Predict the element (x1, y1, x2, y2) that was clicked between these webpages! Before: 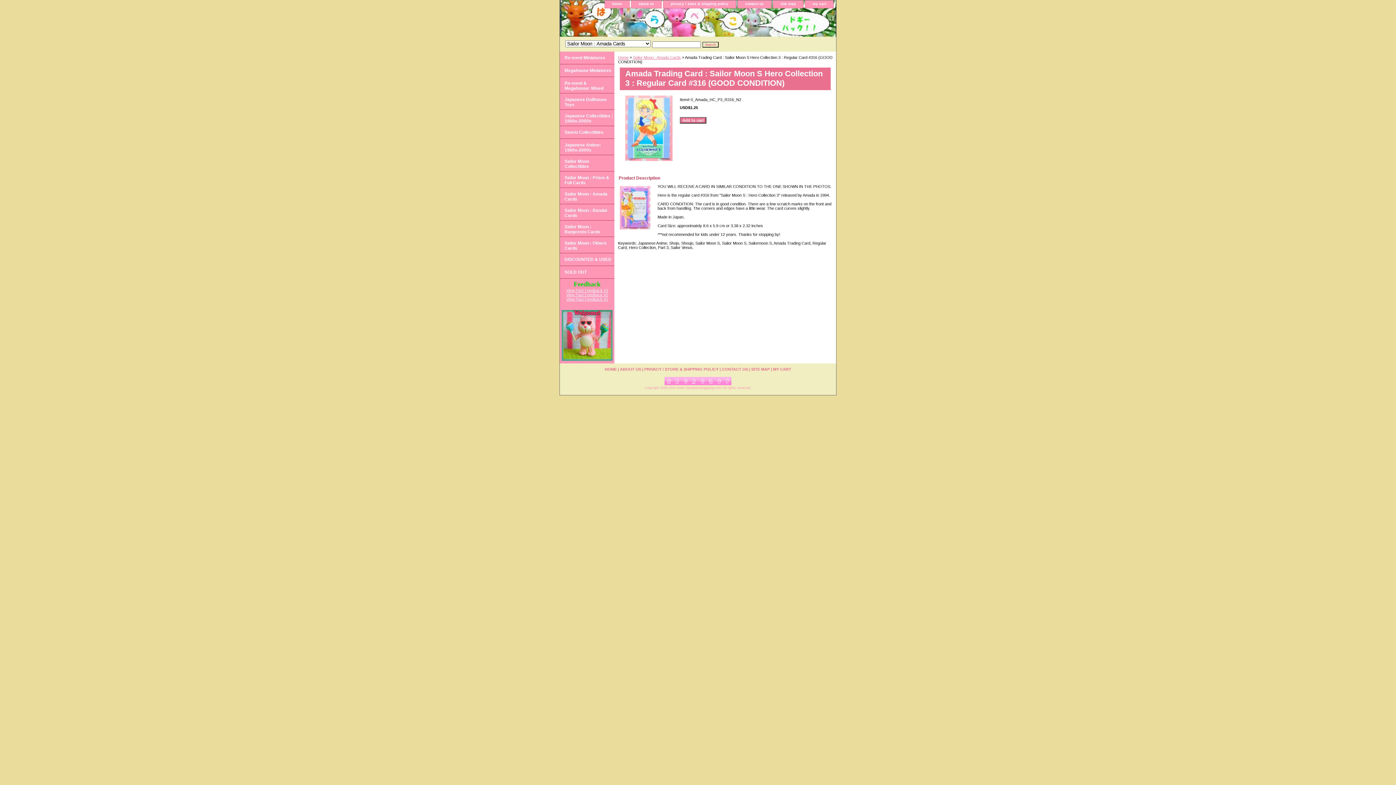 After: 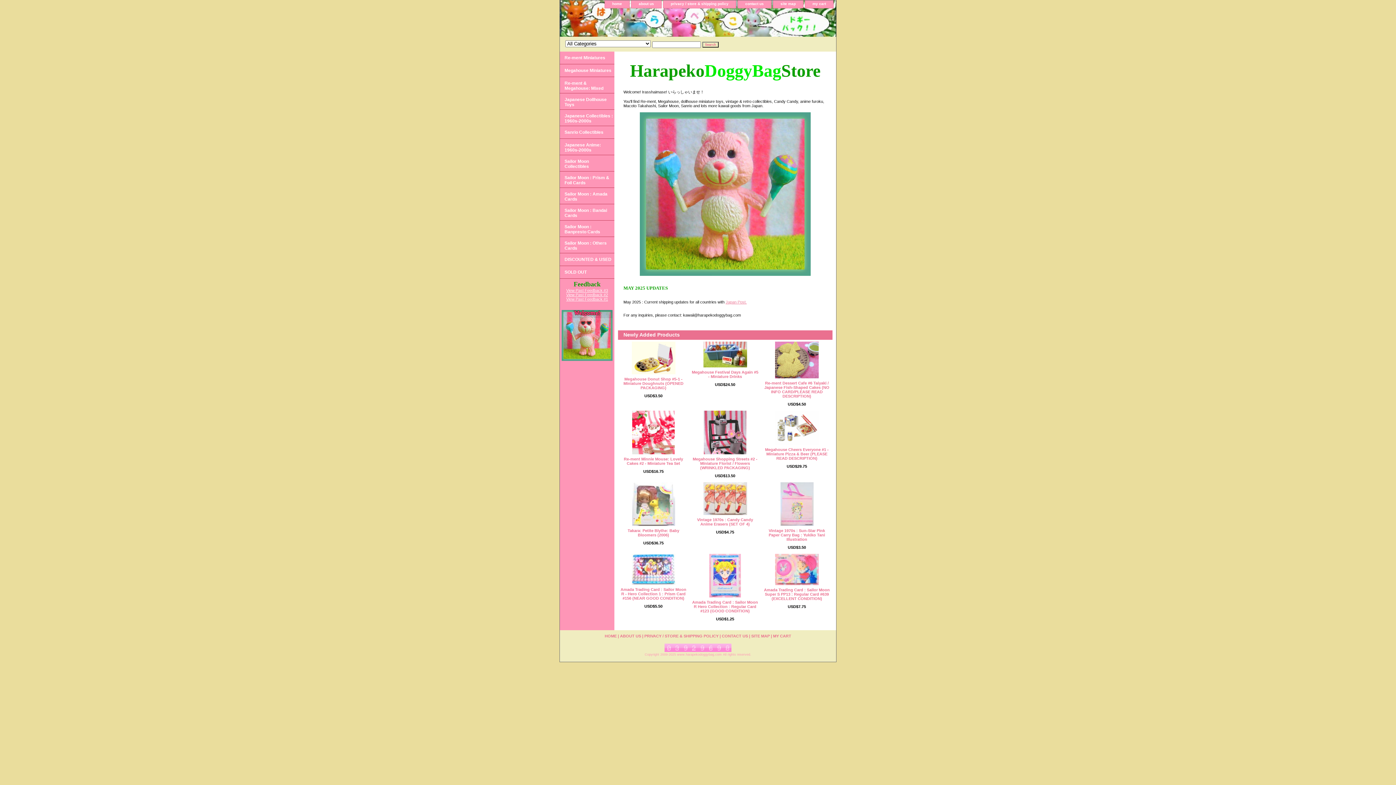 Action: label: home bbox: (605, 0, 629, 8)